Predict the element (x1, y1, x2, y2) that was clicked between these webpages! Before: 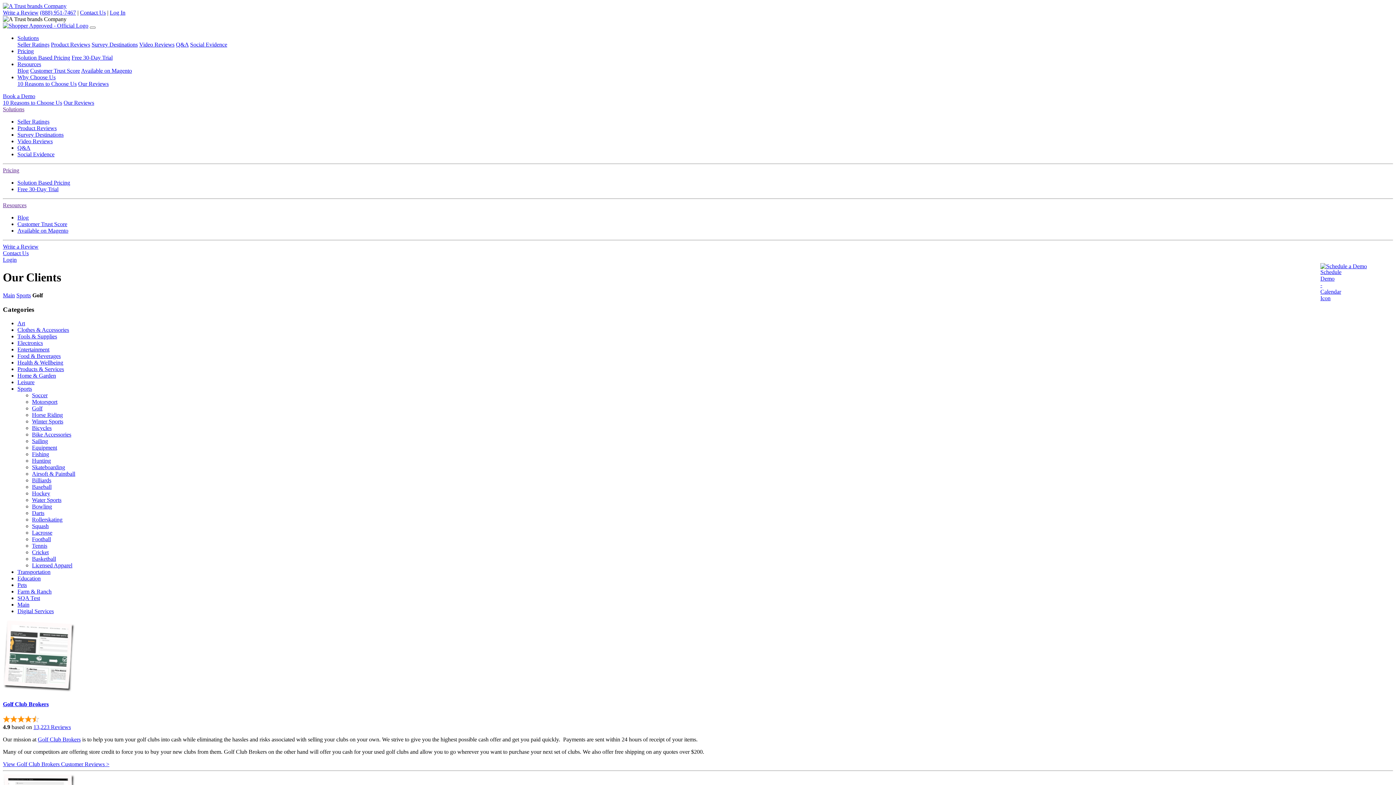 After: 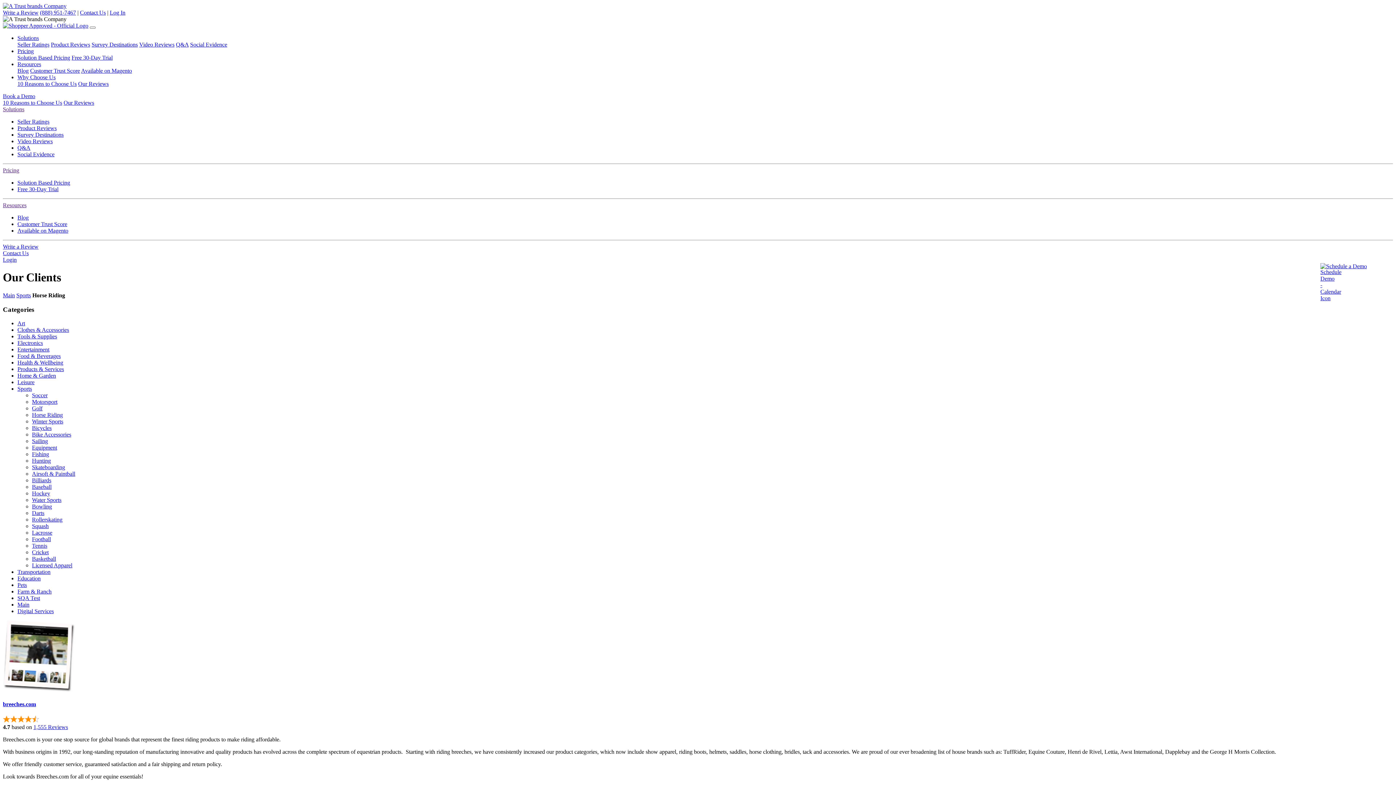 Action: label: Horse Riding bbox: (32, 412, 62, 418)